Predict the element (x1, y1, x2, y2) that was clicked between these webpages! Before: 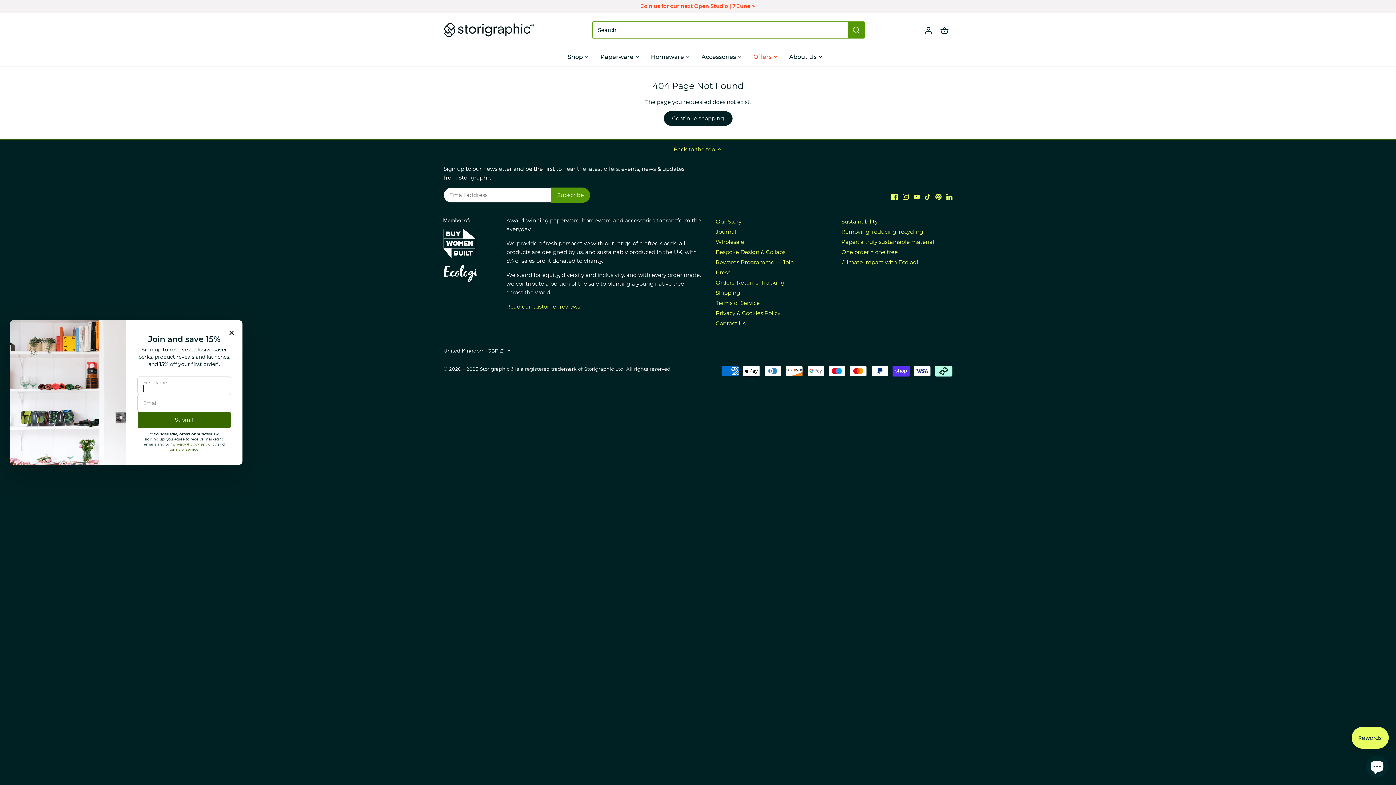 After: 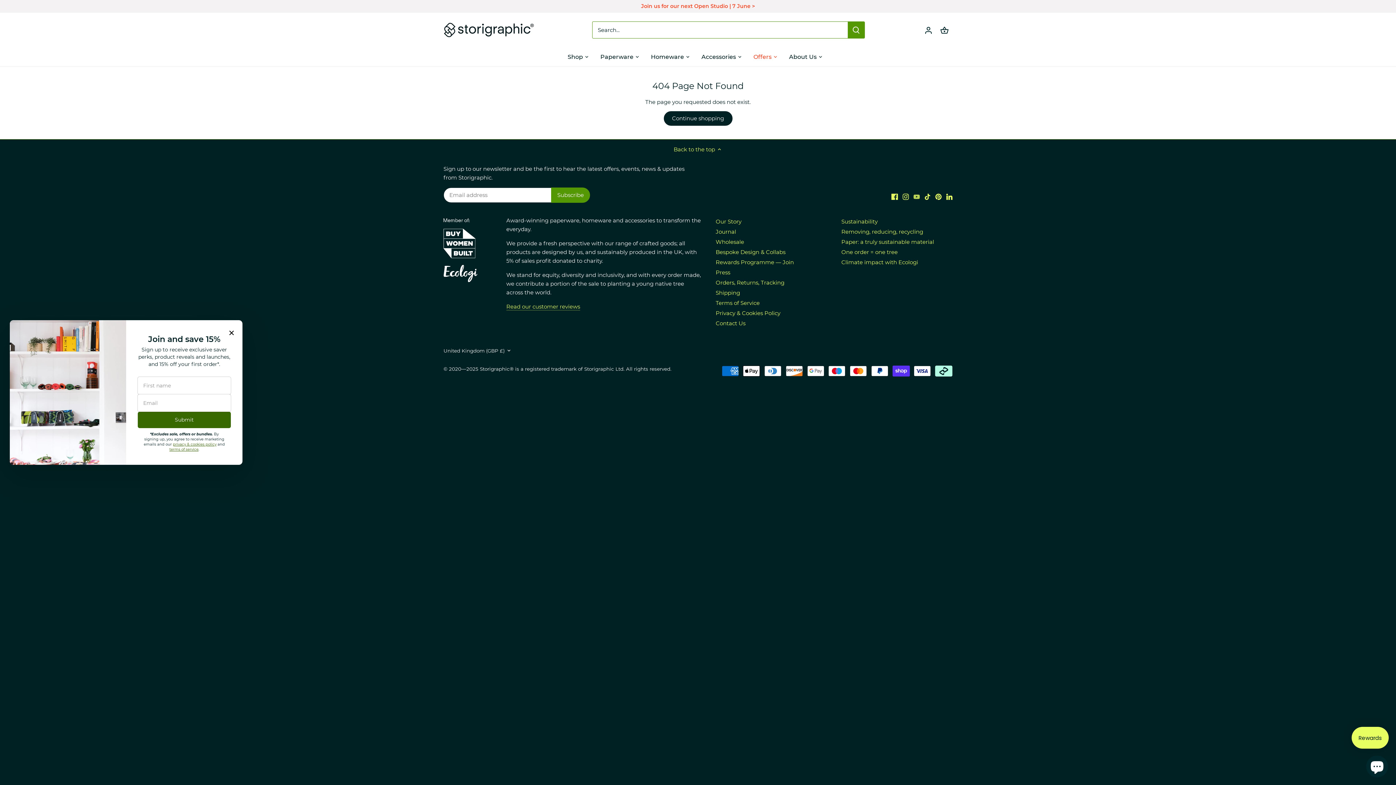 Action: label: Youtube bbox: (913, 192, 919, 200)